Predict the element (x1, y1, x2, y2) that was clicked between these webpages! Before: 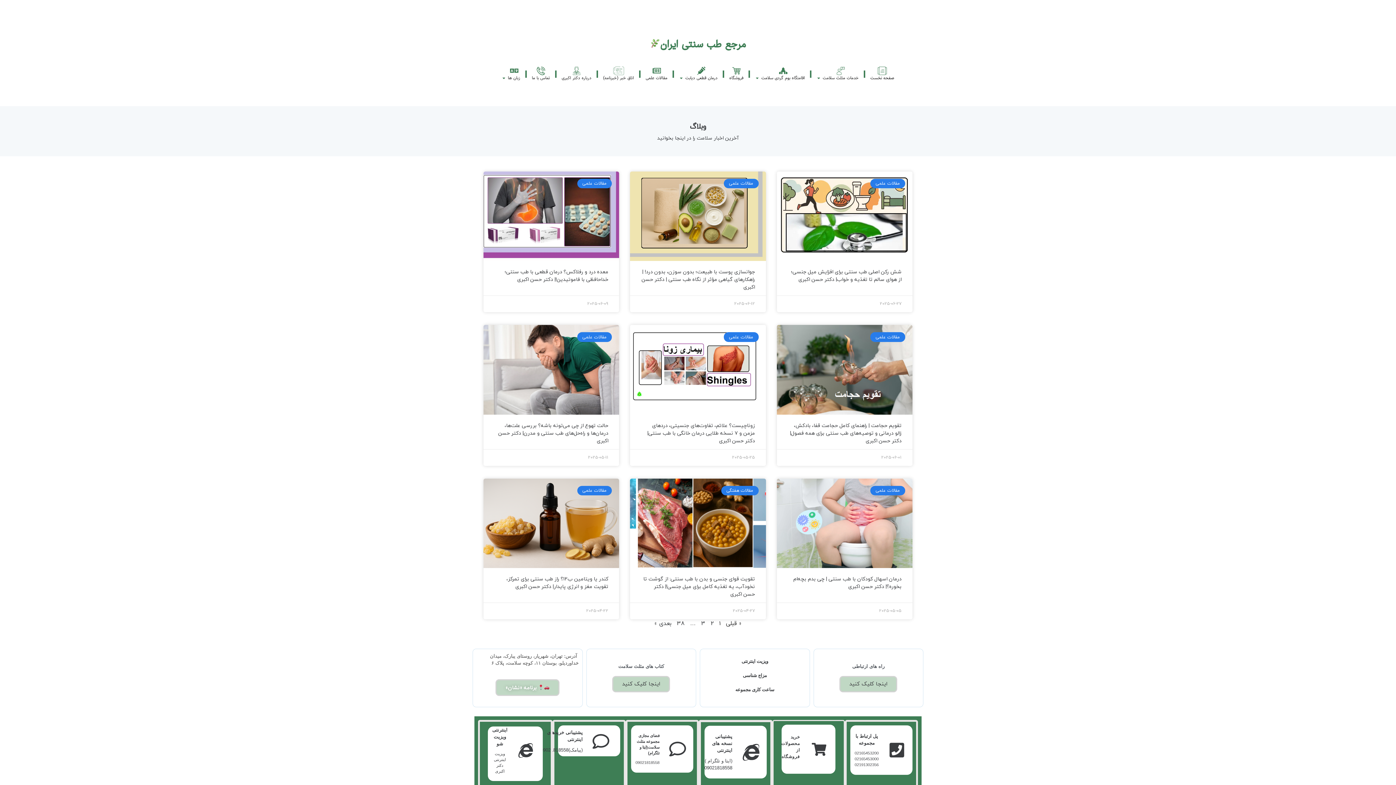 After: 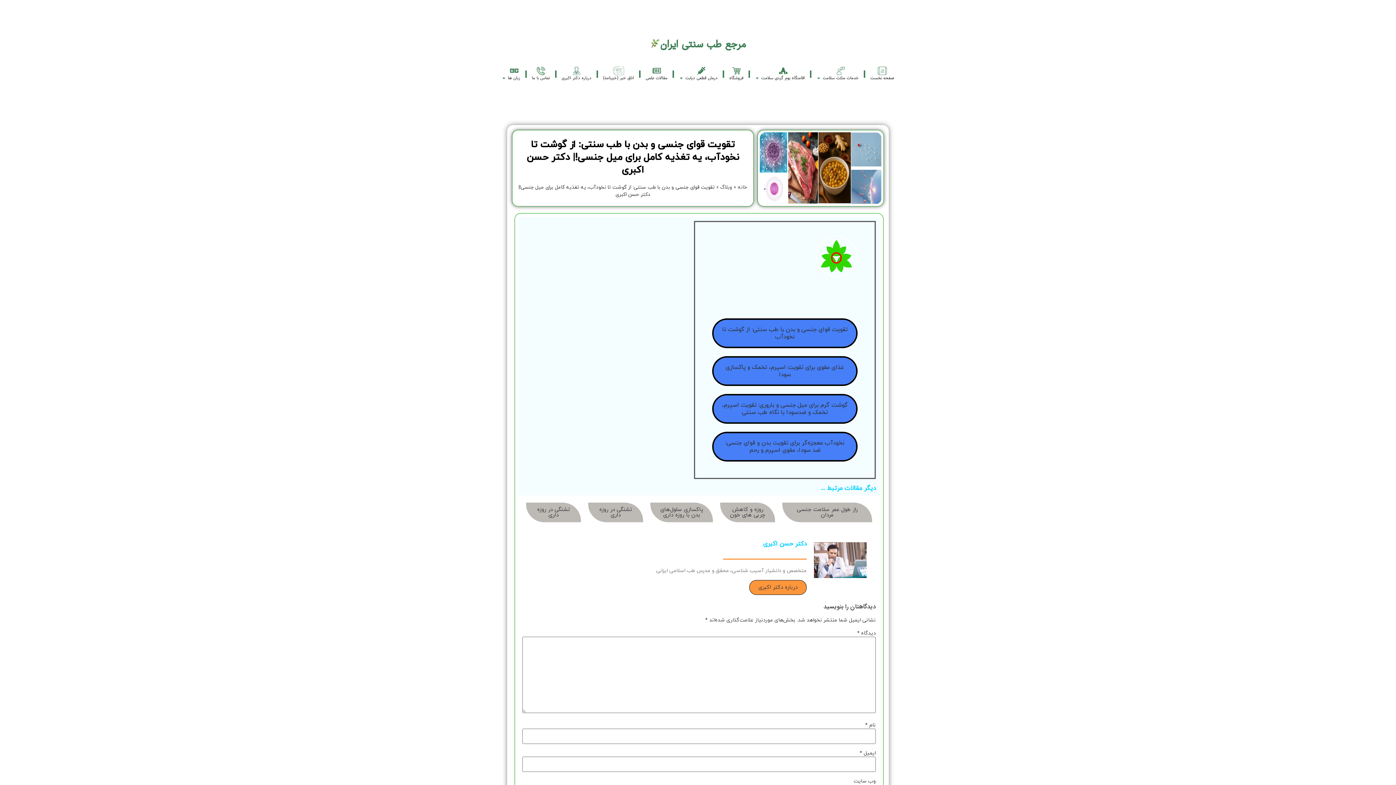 Action: bbox: (630, 478, 766, 568)